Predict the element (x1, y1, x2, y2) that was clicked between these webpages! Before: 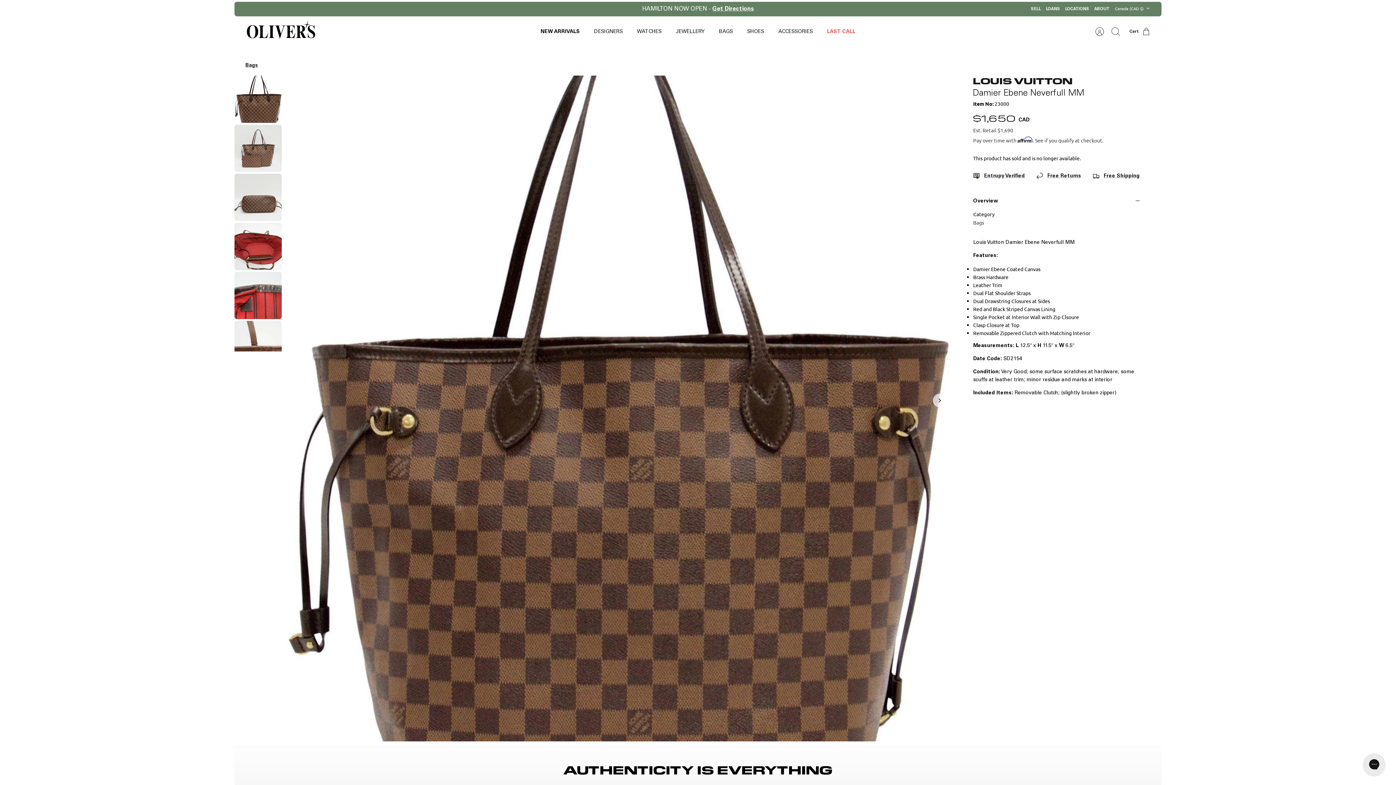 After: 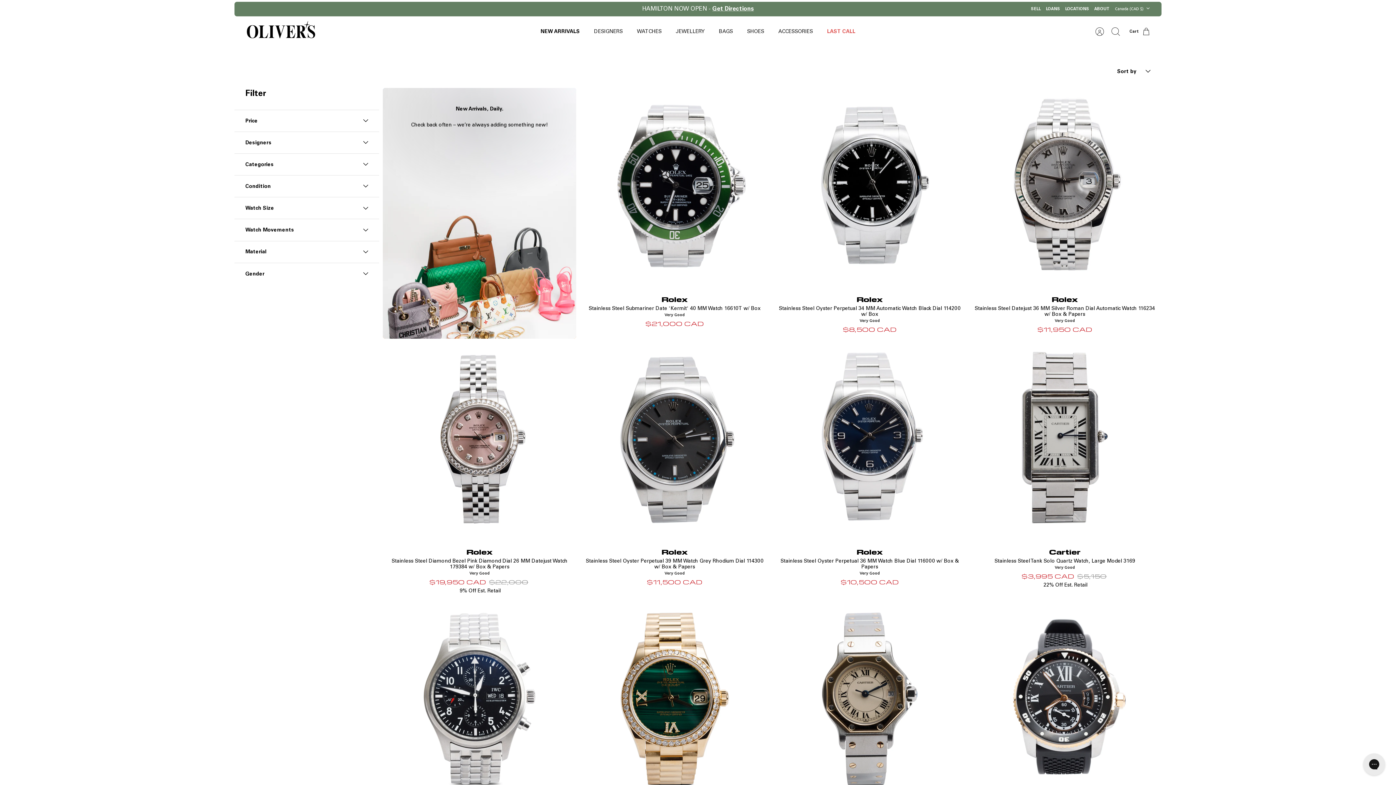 Action: bbox: (630, 26, 668, 36) label: WATCHES